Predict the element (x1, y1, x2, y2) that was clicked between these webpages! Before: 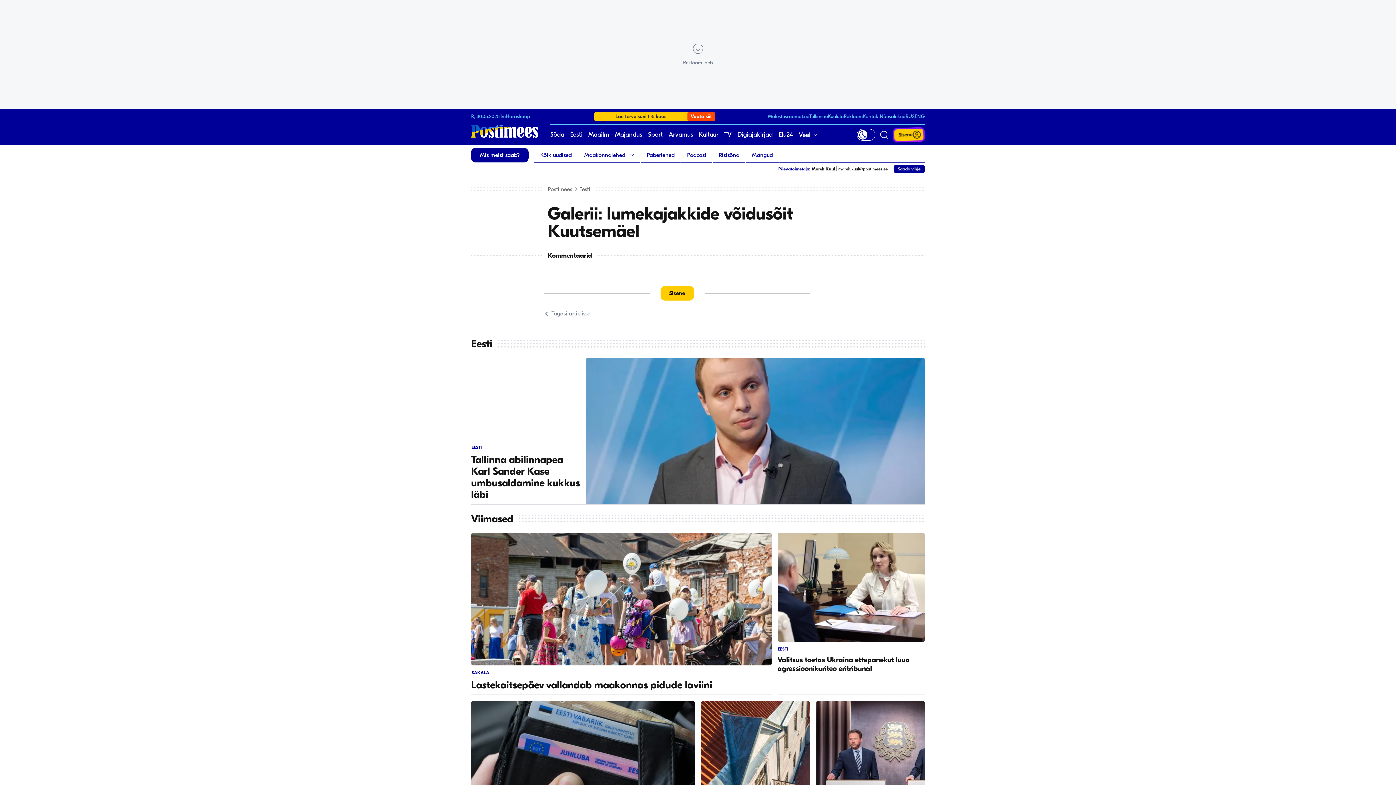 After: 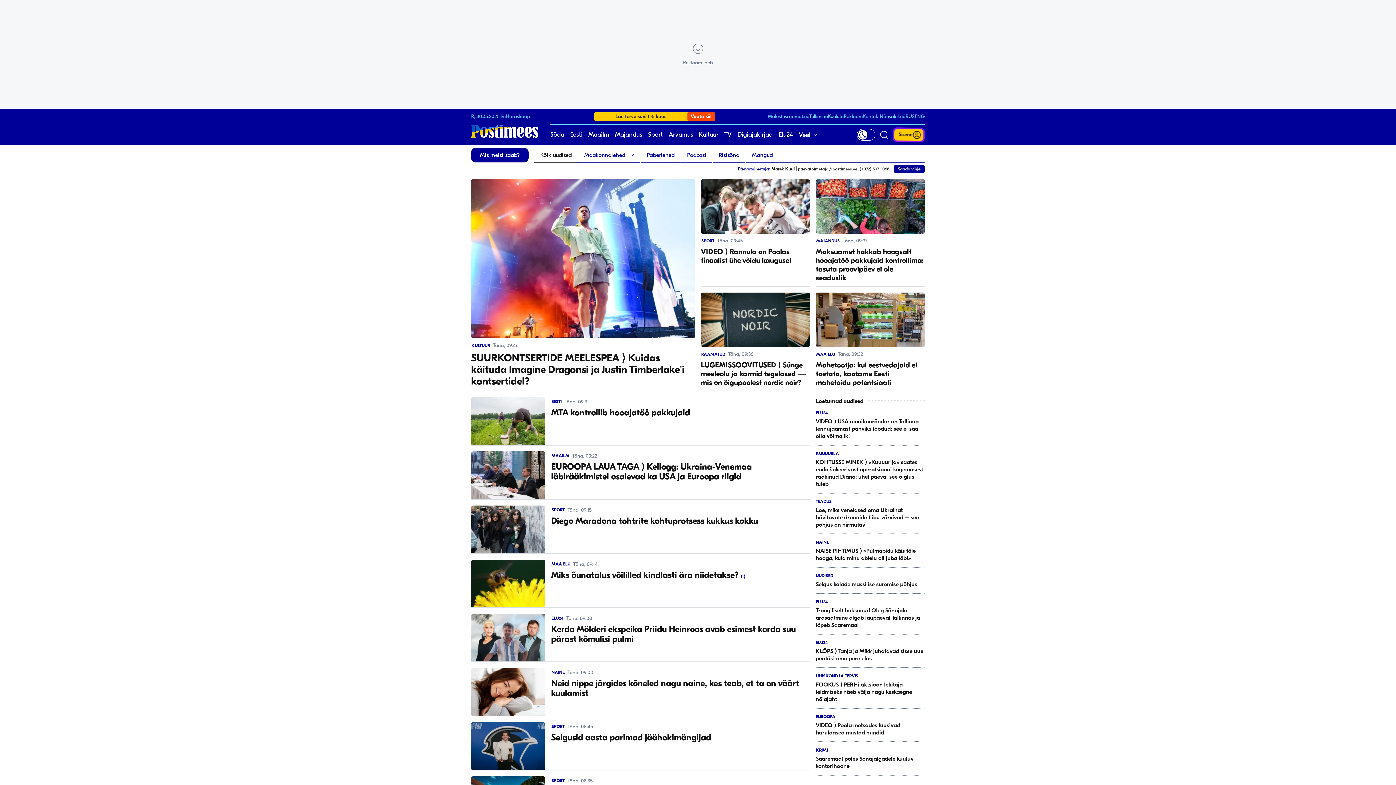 Action: bbox: (534, 148, 577, 162) label: Kõik uudised